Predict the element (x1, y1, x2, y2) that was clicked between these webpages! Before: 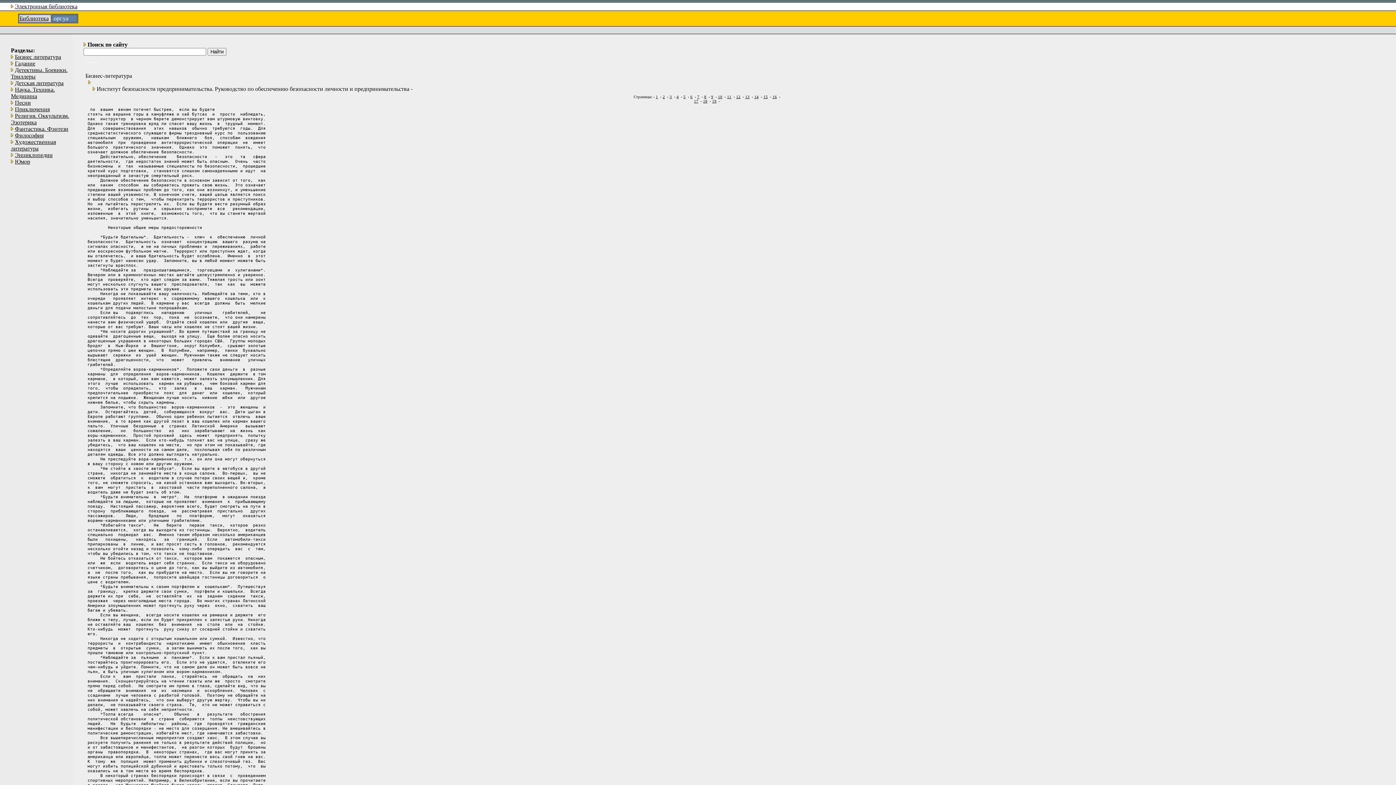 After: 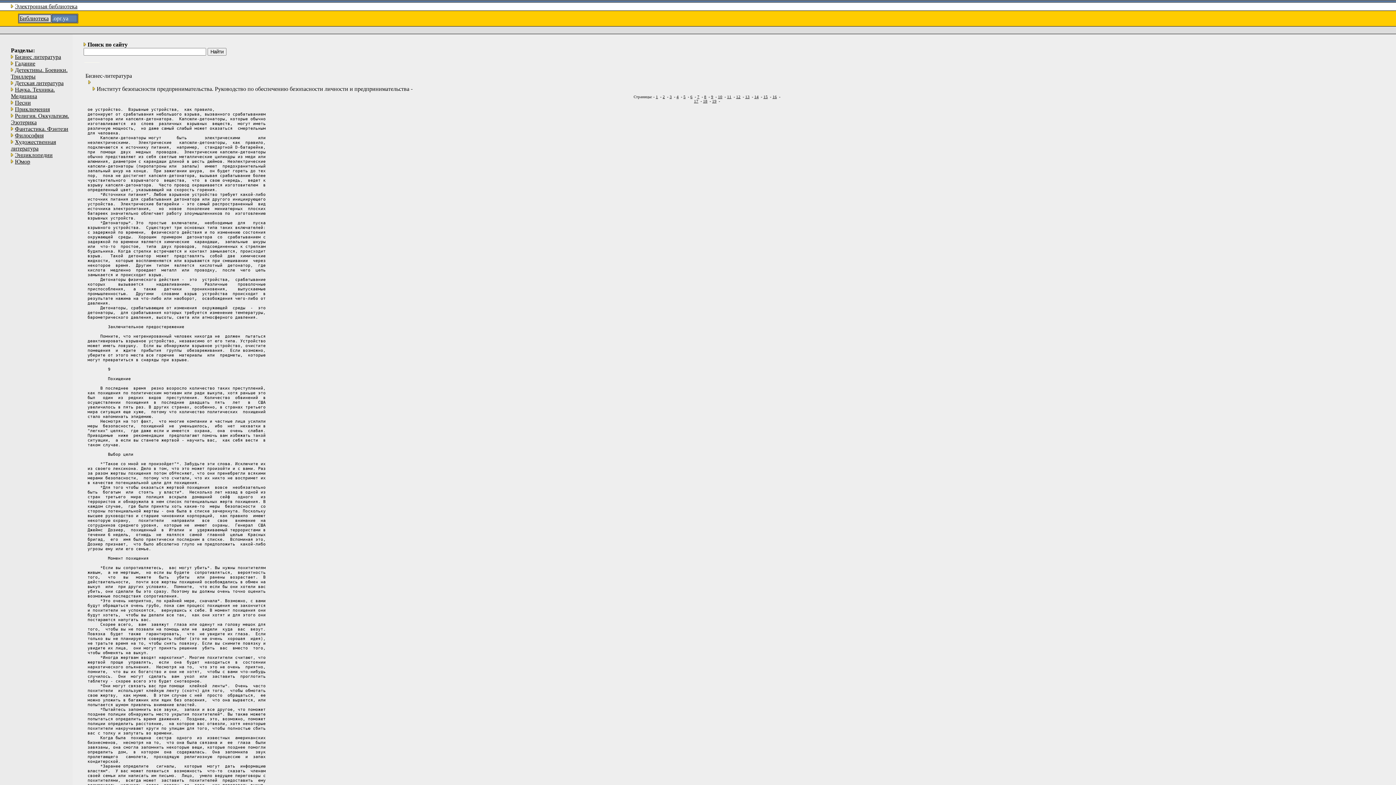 Action: bbox: (772, 94, 777, 98) label: 16